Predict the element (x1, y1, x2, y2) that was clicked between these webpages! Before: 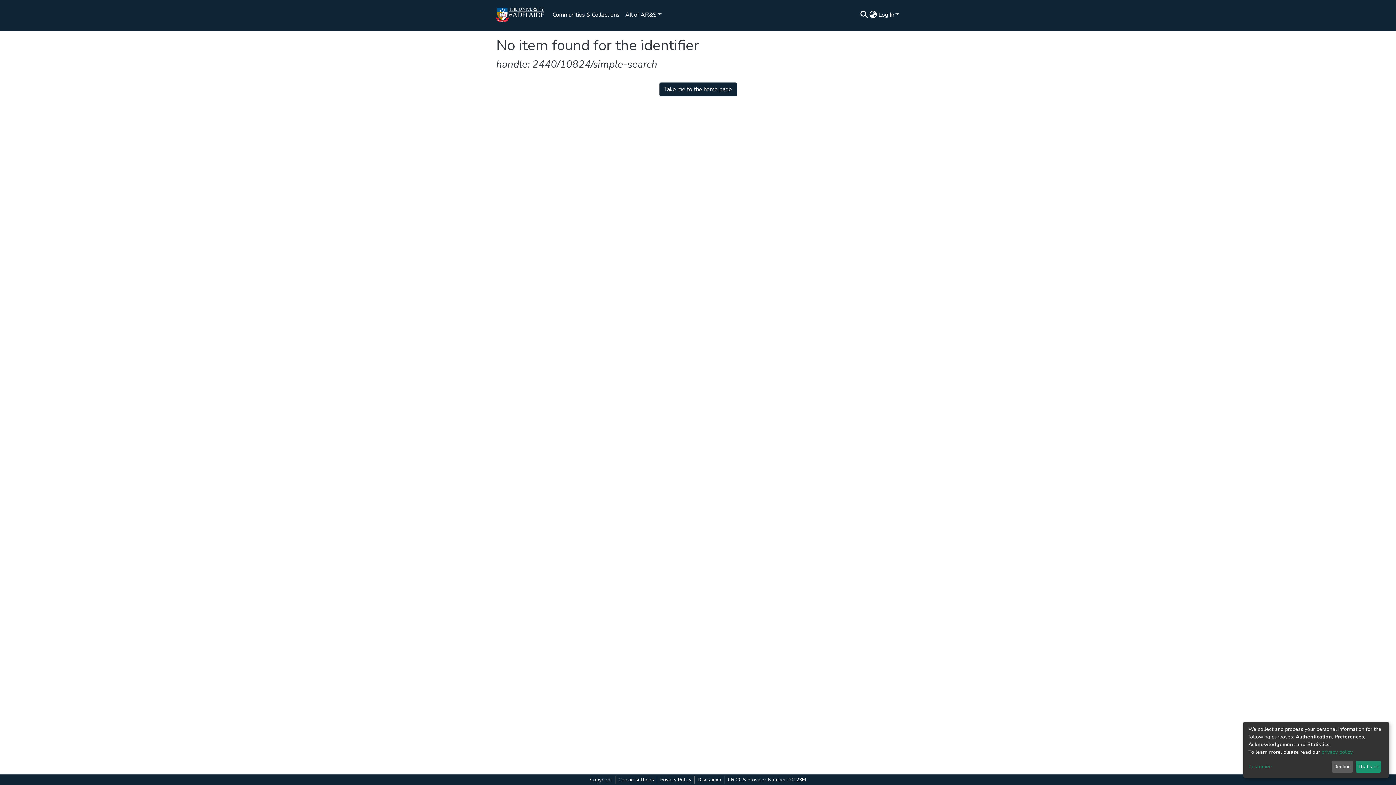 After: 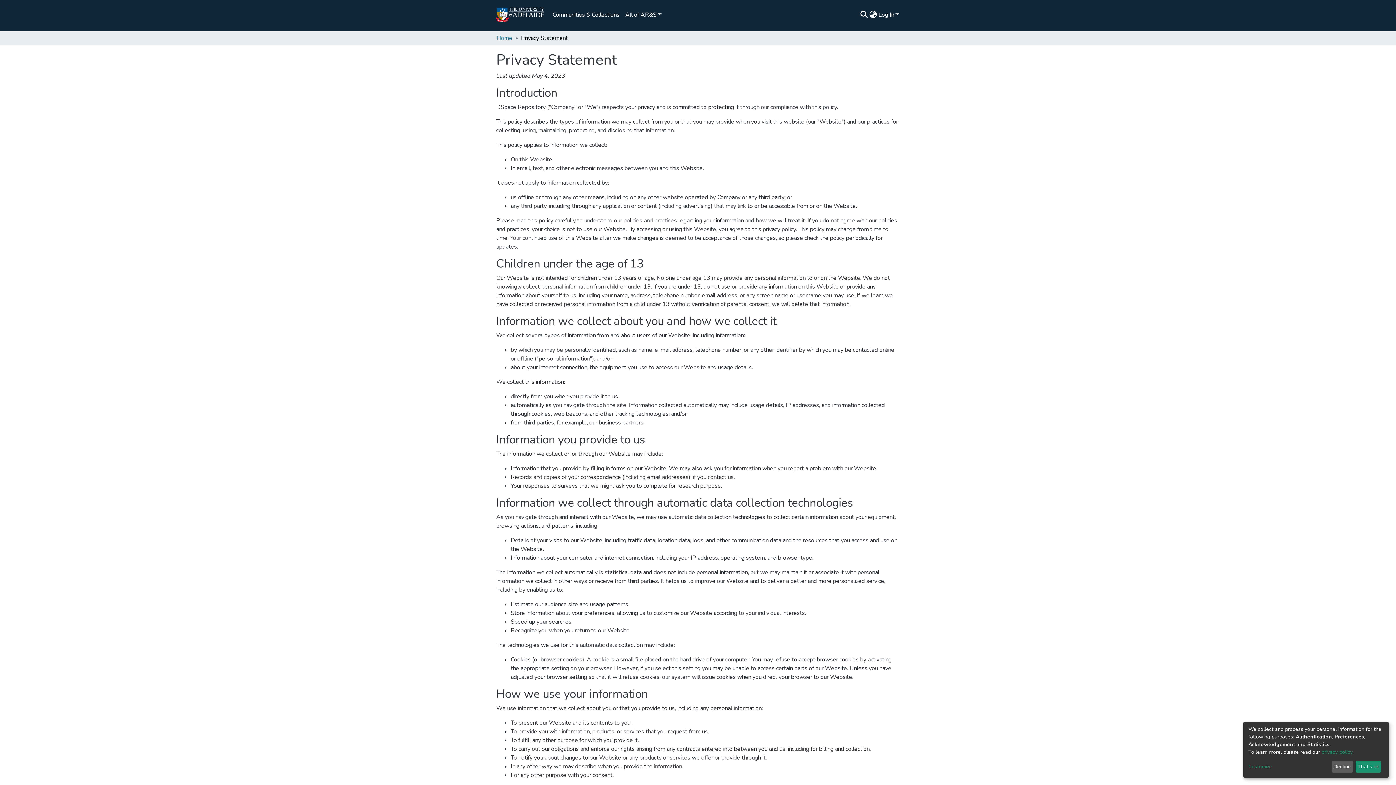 Action: label: privacy policy bbox: (1313, 752, 1342, 757)